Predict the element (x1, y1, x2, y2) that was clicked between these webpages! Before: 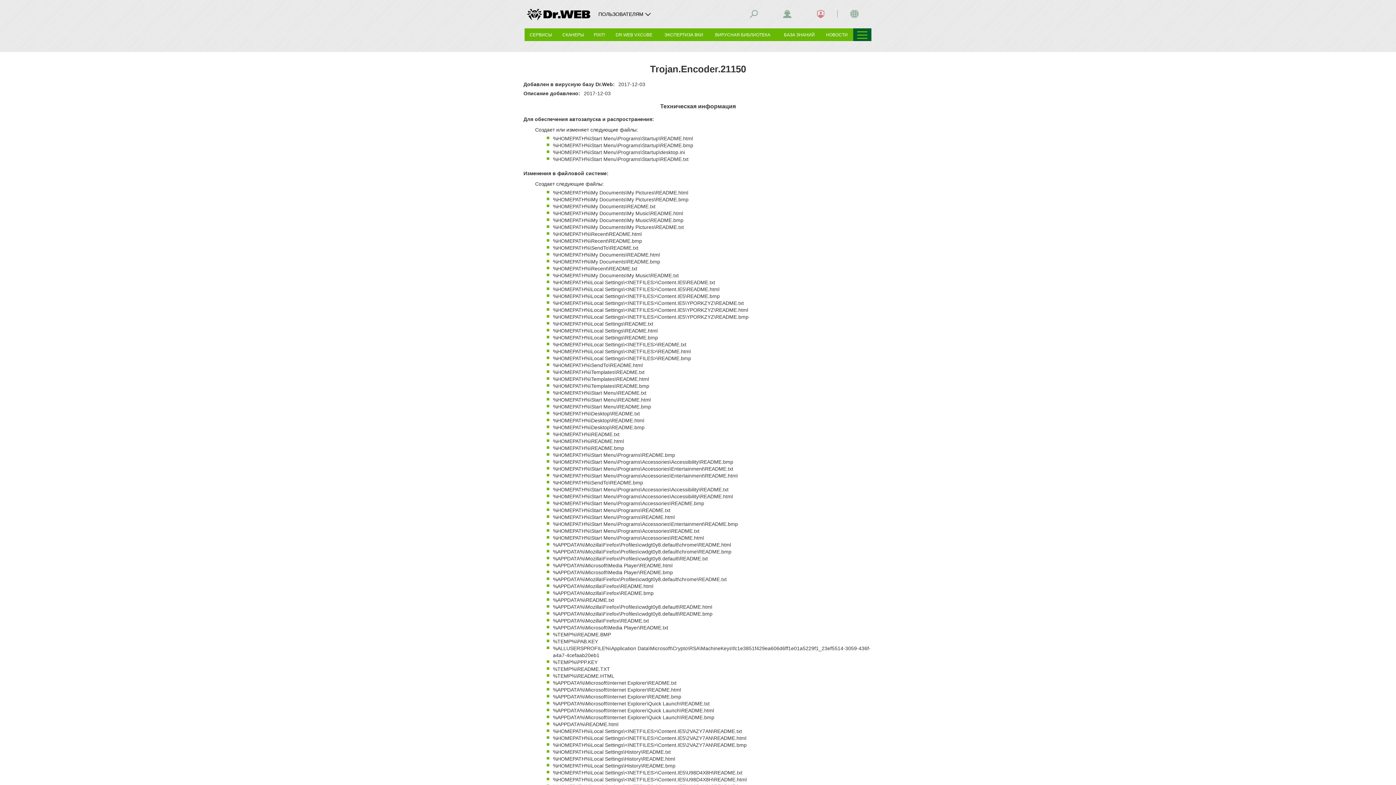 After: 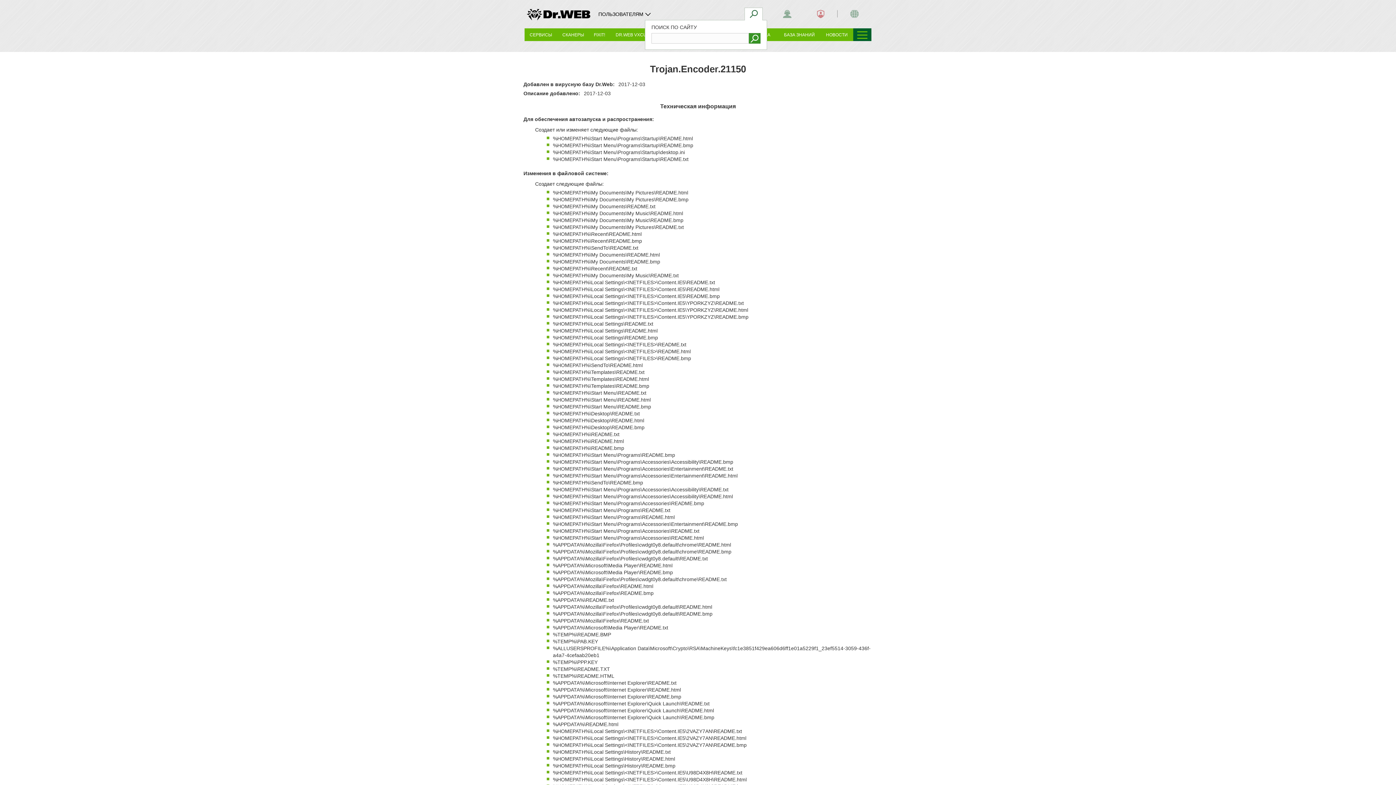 Action: bbox: (744, 7, 762, 20)